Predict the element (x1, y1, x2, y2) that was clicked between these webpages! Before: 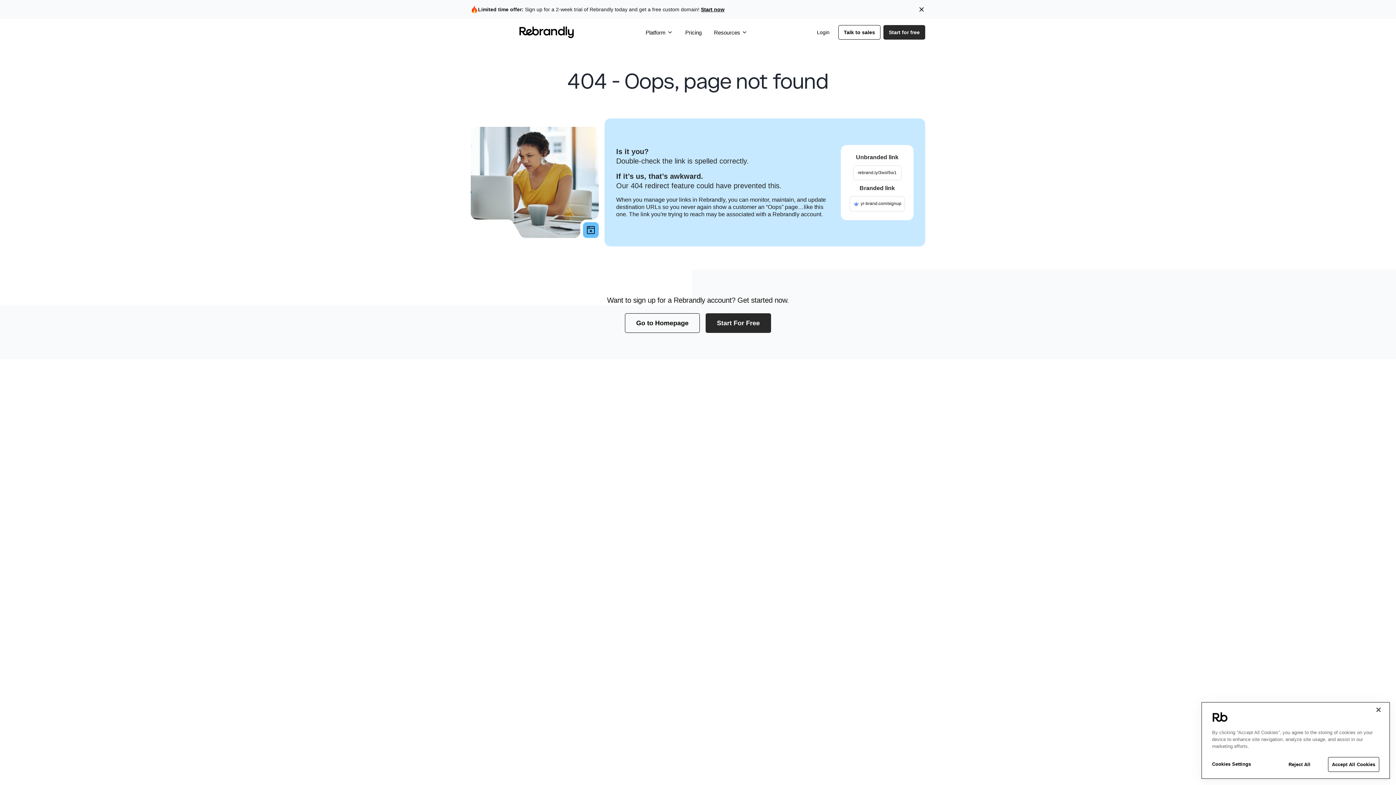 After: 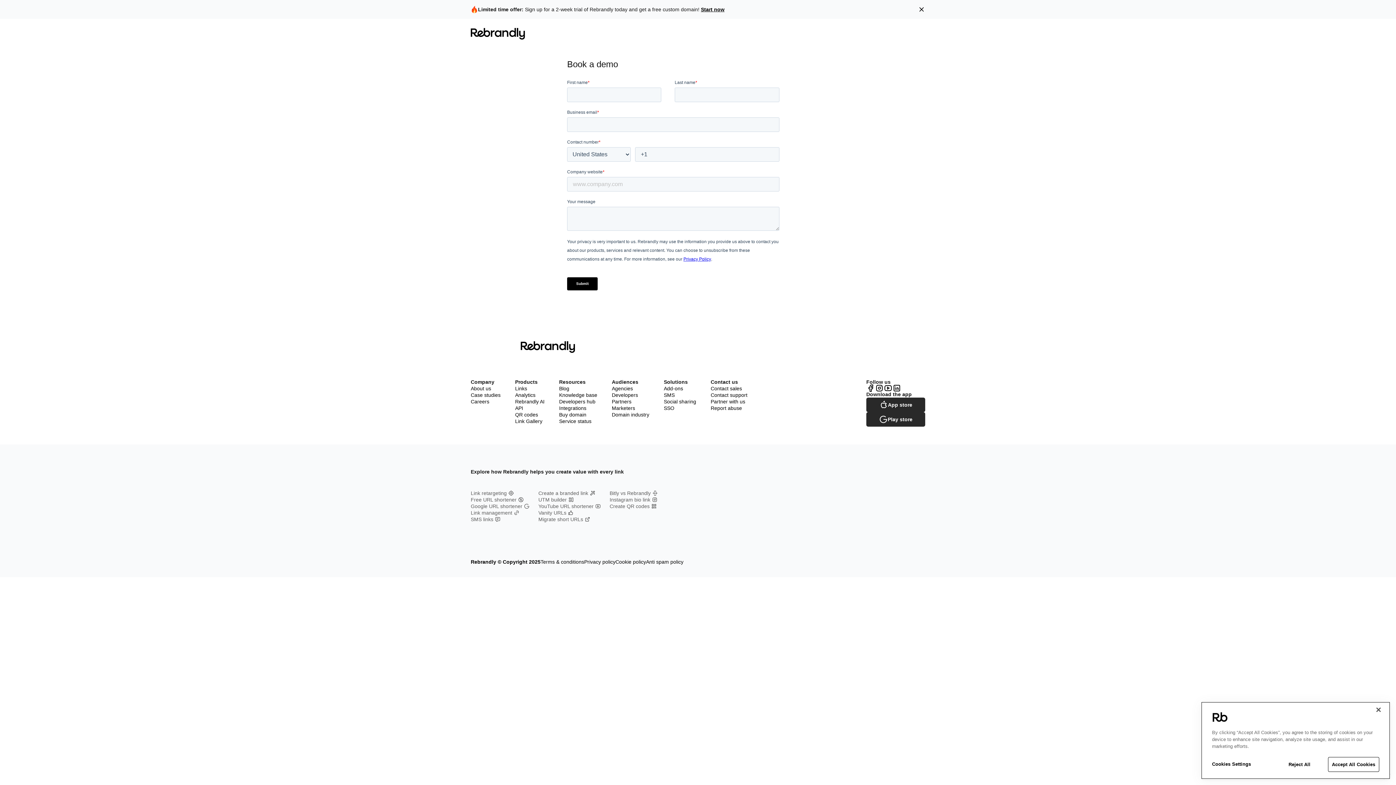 Action: bbox: (838, 25, 880, 39) label: Talk to sales